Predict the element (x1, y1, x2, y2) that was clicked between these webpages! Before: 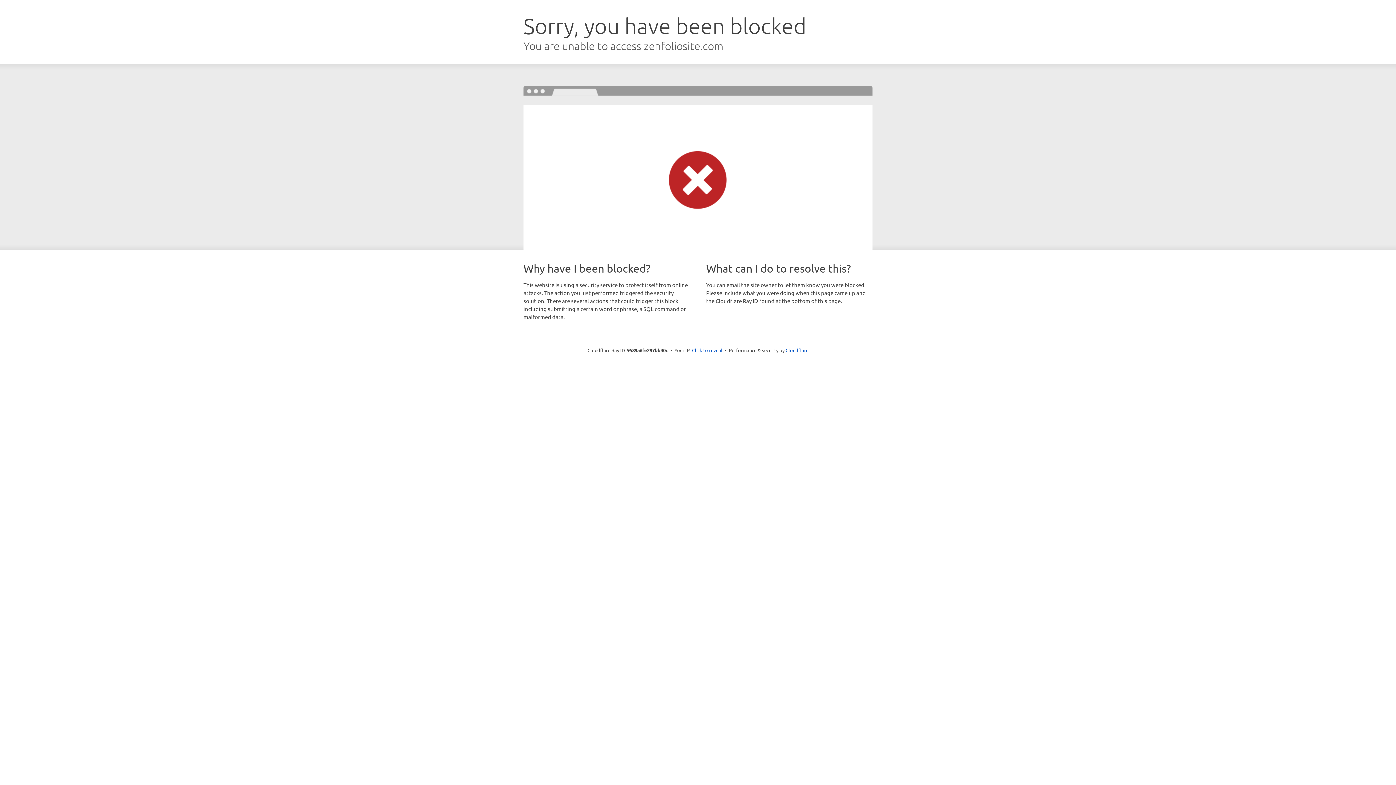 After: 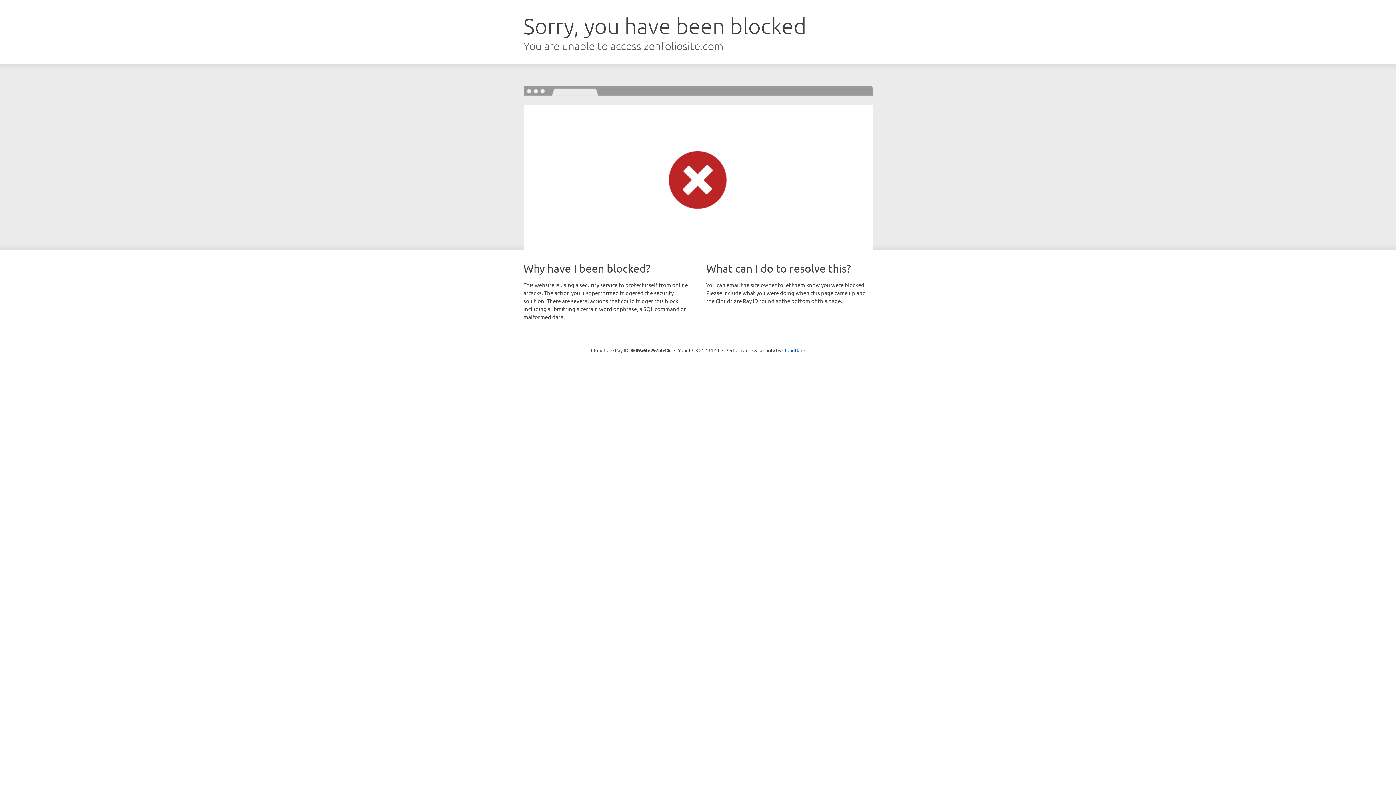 Action: label: Click to reveal bbox: (692, 346, 722, 353)